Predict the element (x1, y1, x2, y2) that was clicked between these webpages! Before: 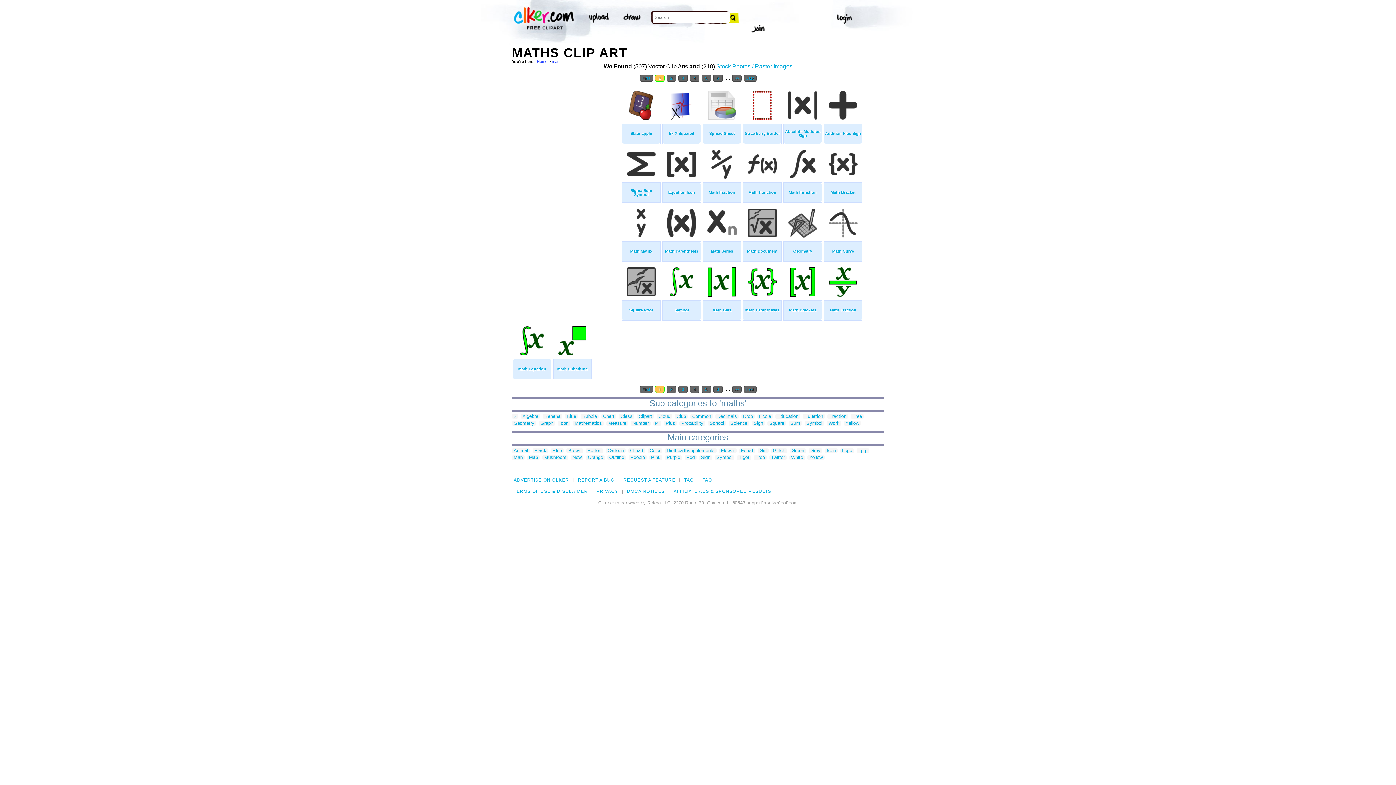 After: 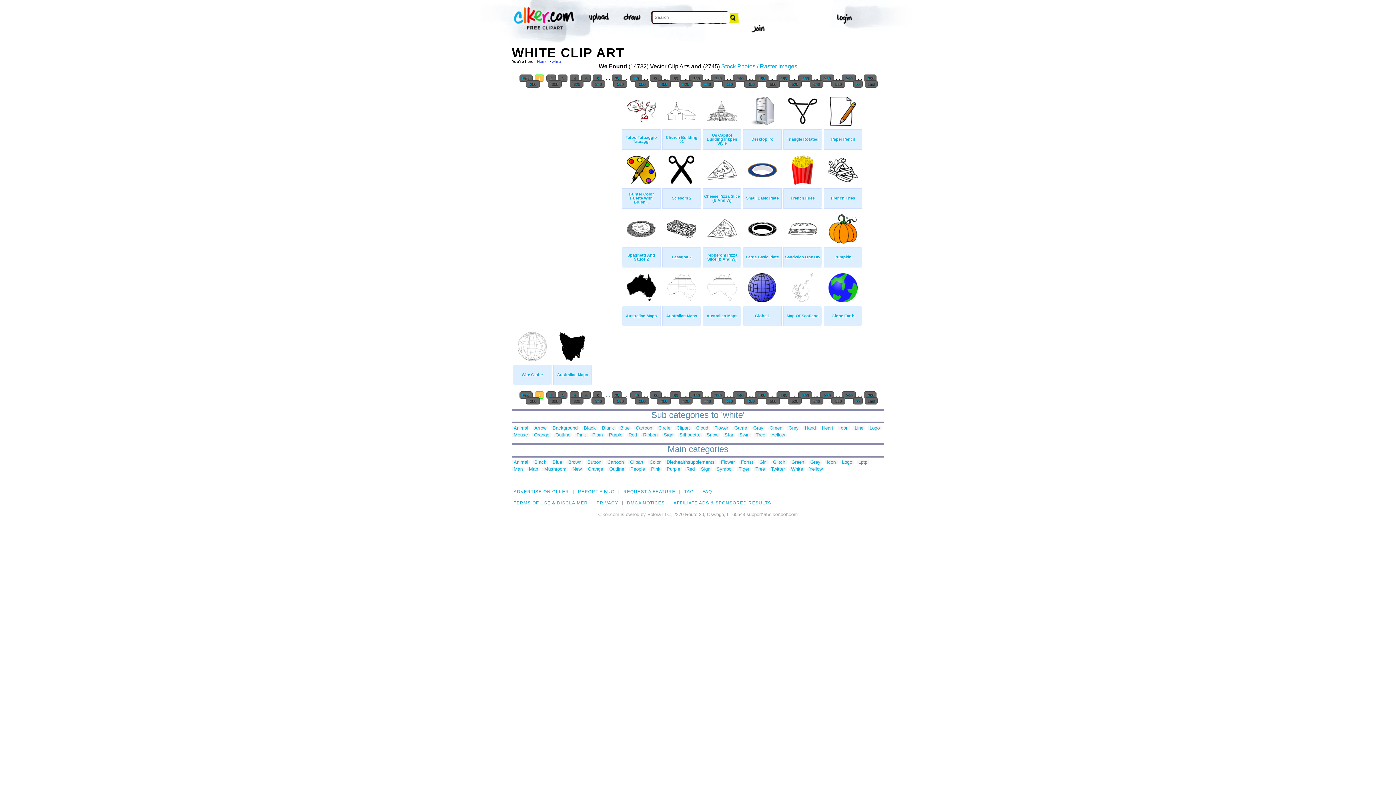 Action: bbox: (789, 455, 805, 460) label: White